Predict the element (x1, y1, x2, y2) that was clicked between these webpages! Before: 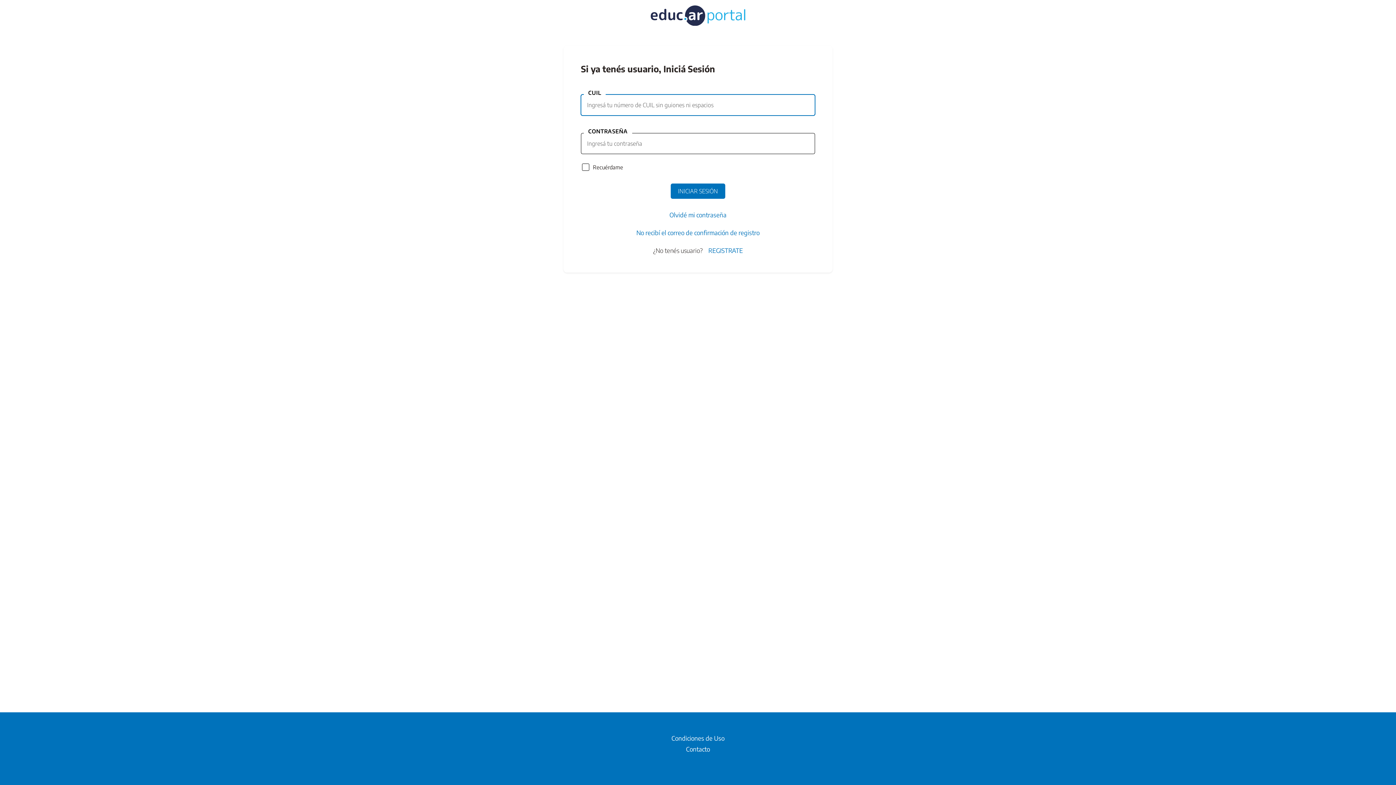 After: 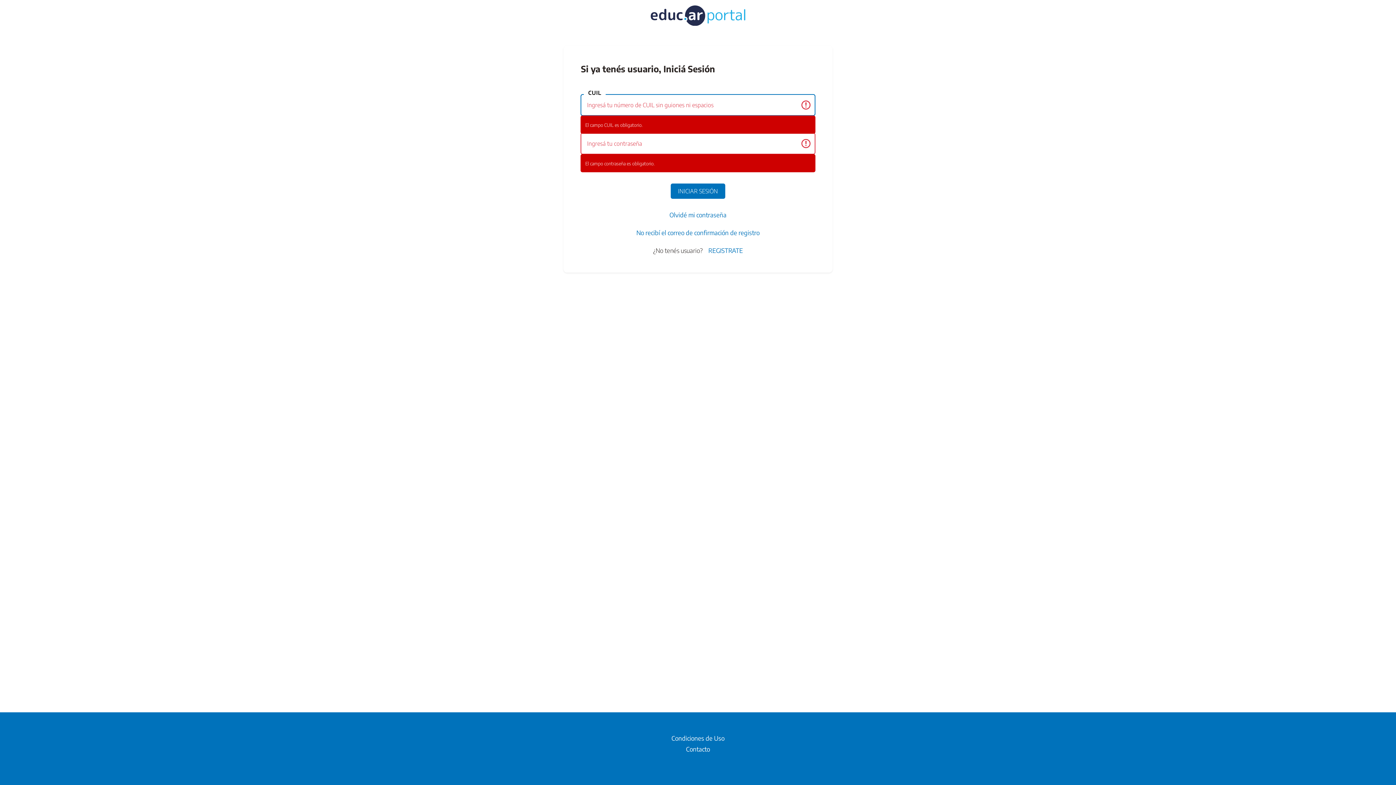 Action: label: INICIAR SESIÓN bbox: (670, 183, 725, 198)